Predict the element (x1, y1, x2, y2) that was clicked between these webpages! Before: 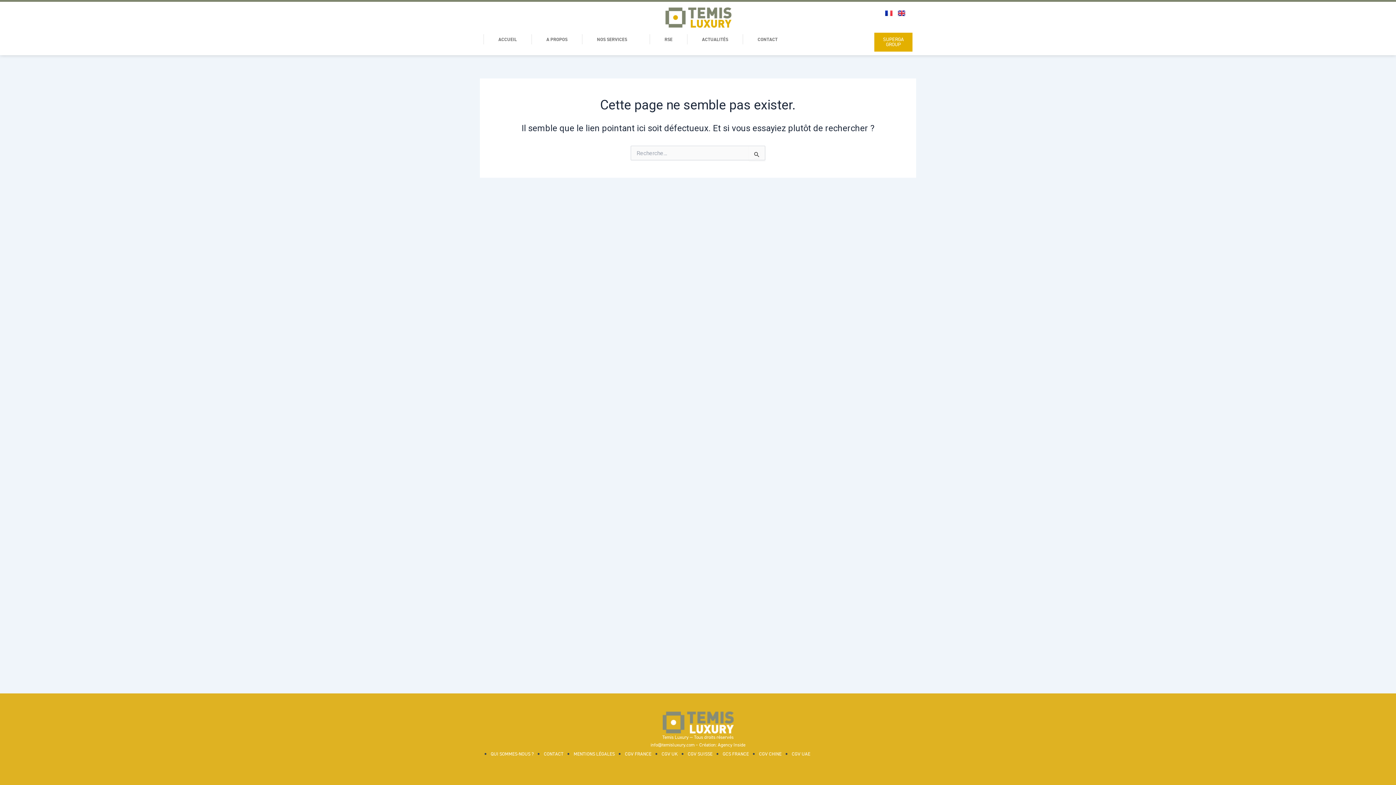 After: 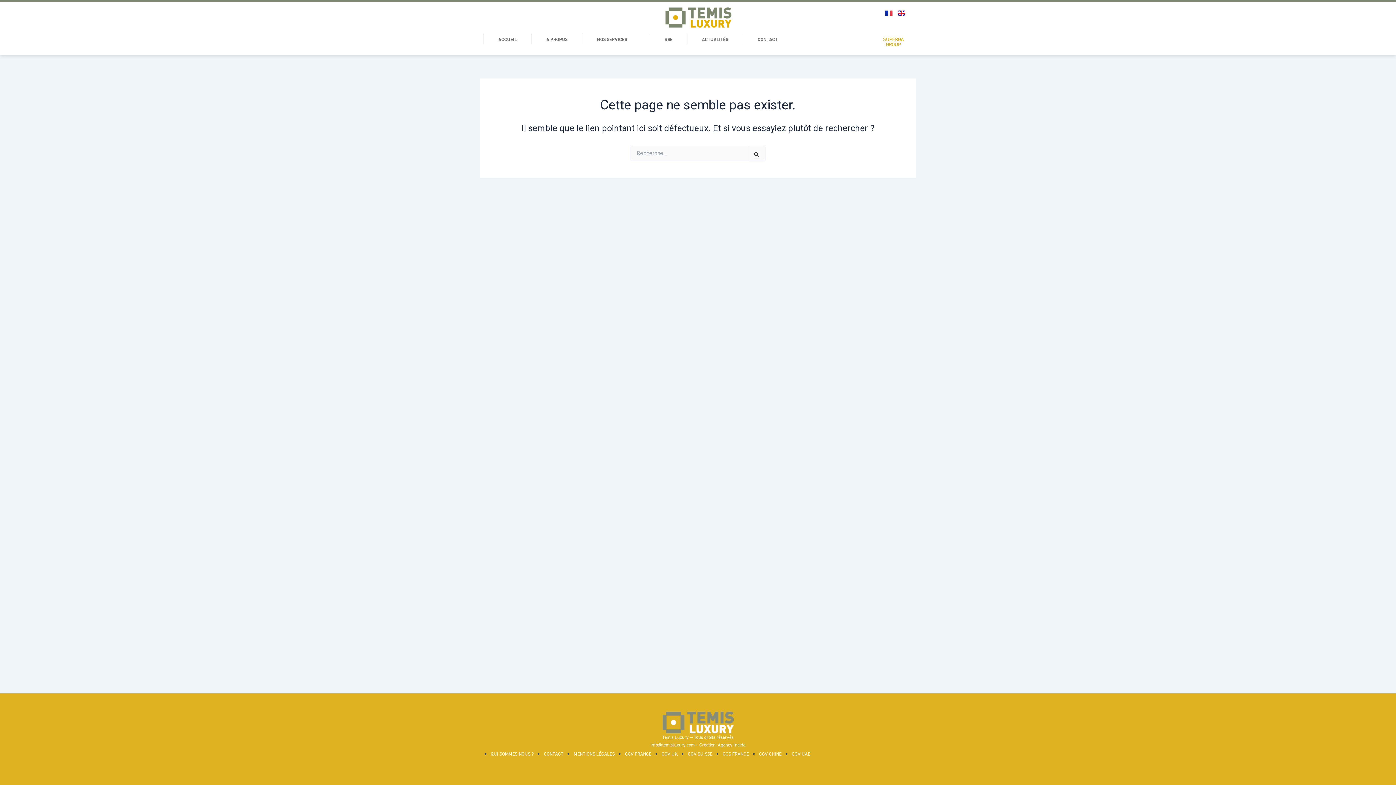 Action: label: SUPERGA GROUP bbox: (874, 32, 912, 51)